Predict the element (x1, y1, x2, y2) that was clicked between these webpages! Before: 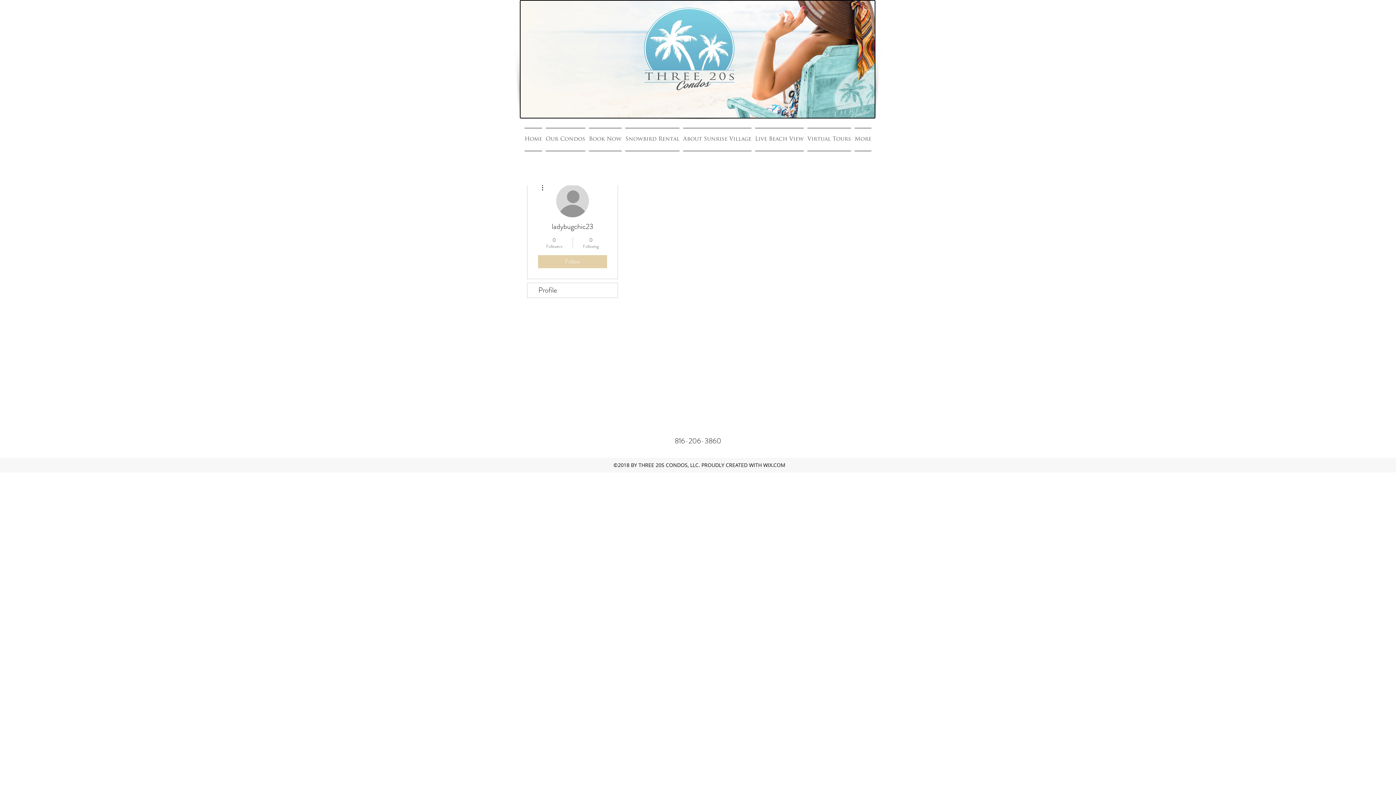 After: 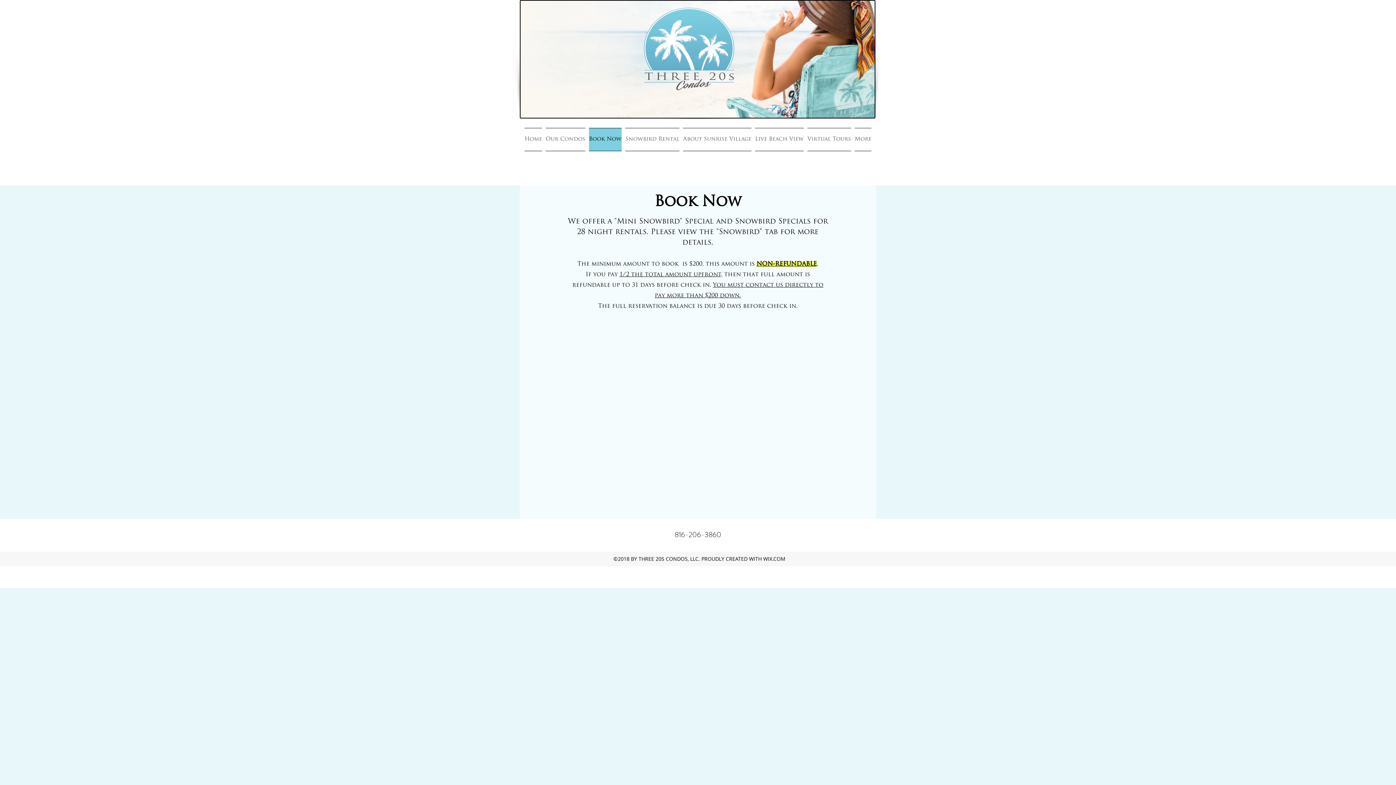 Action: label: Book Now bbox: (587, 128, 623, 151)